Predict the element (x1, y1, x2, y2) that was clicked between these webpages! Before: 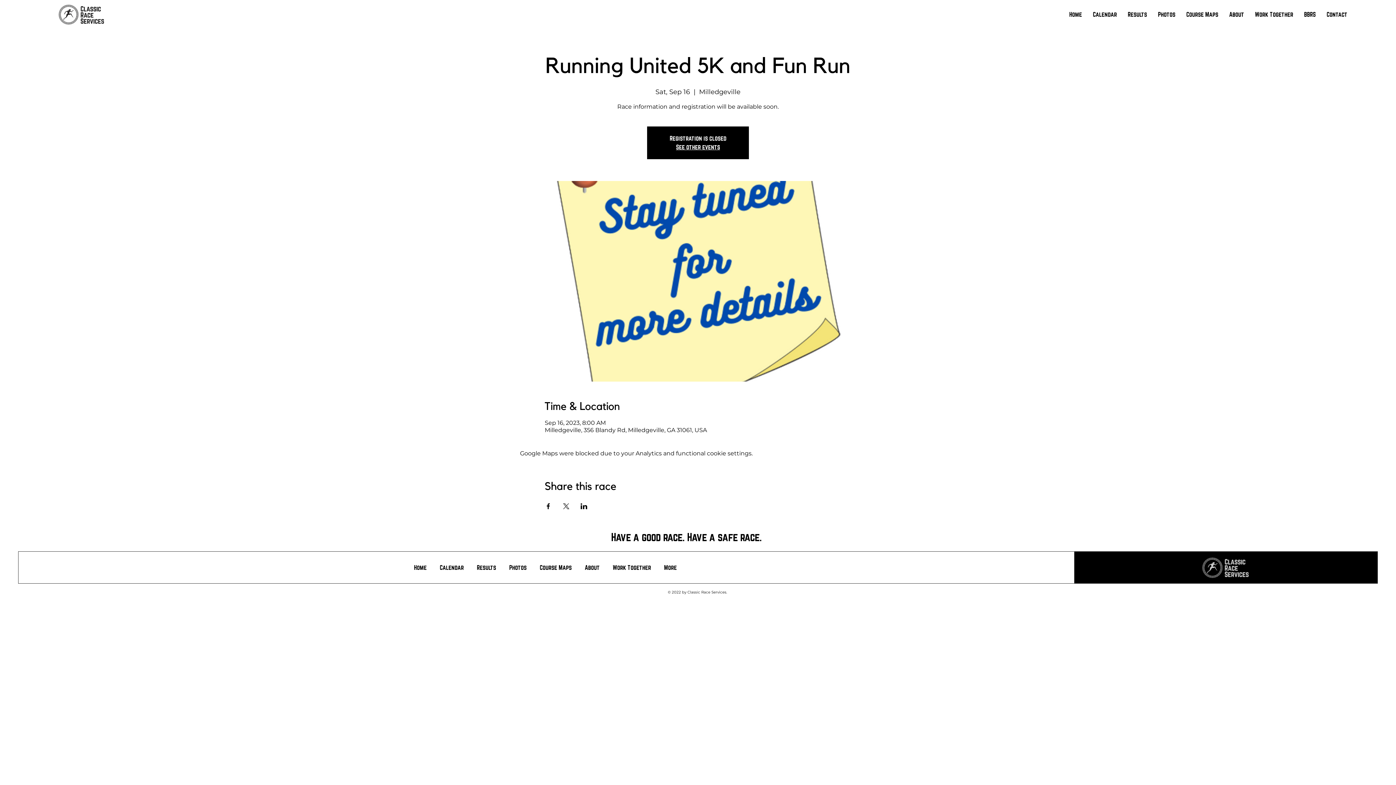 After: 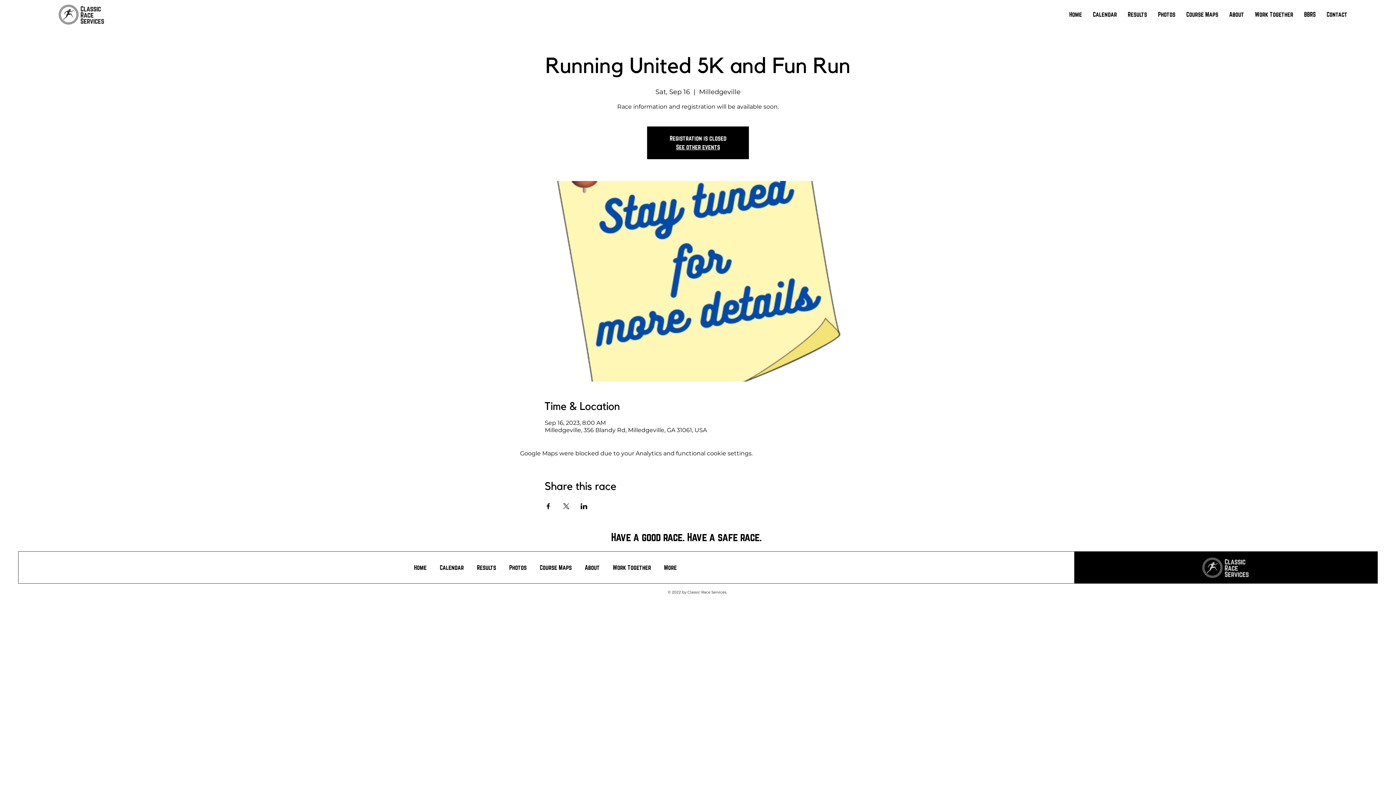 Action: bbox: (471, 558, 503, 577) label: Results